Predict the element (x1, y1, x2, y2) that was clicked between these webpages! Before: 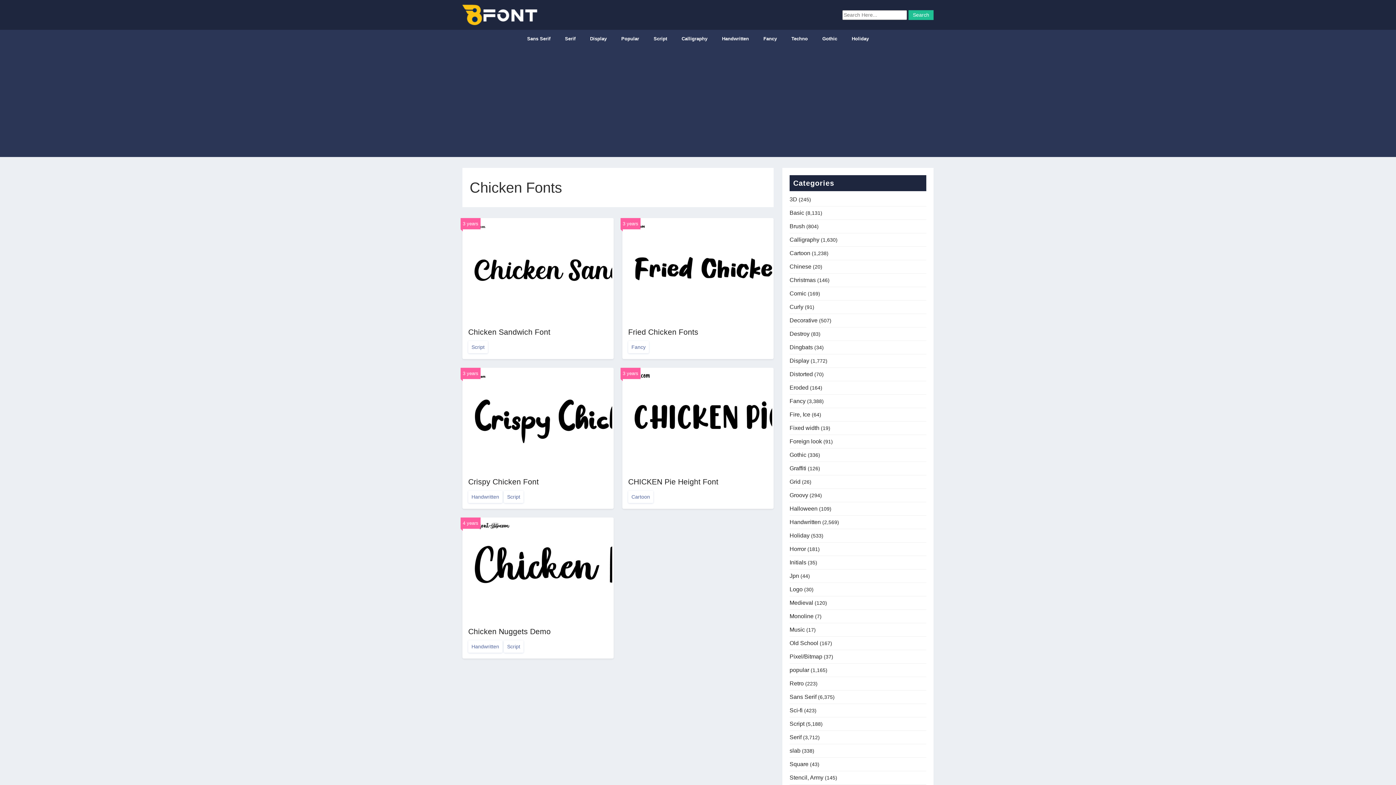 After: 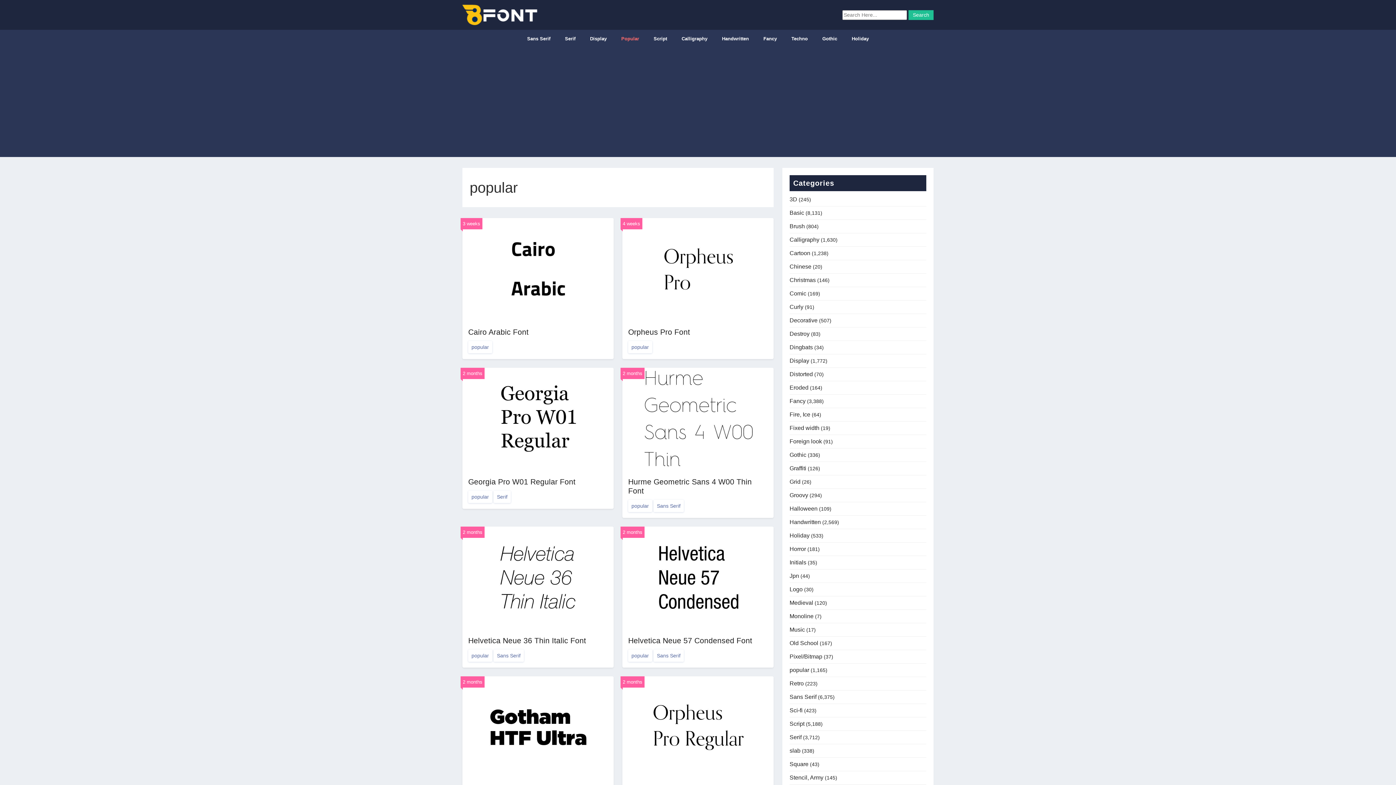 Action: label: popular bbox: (789, 667, 809, 673)